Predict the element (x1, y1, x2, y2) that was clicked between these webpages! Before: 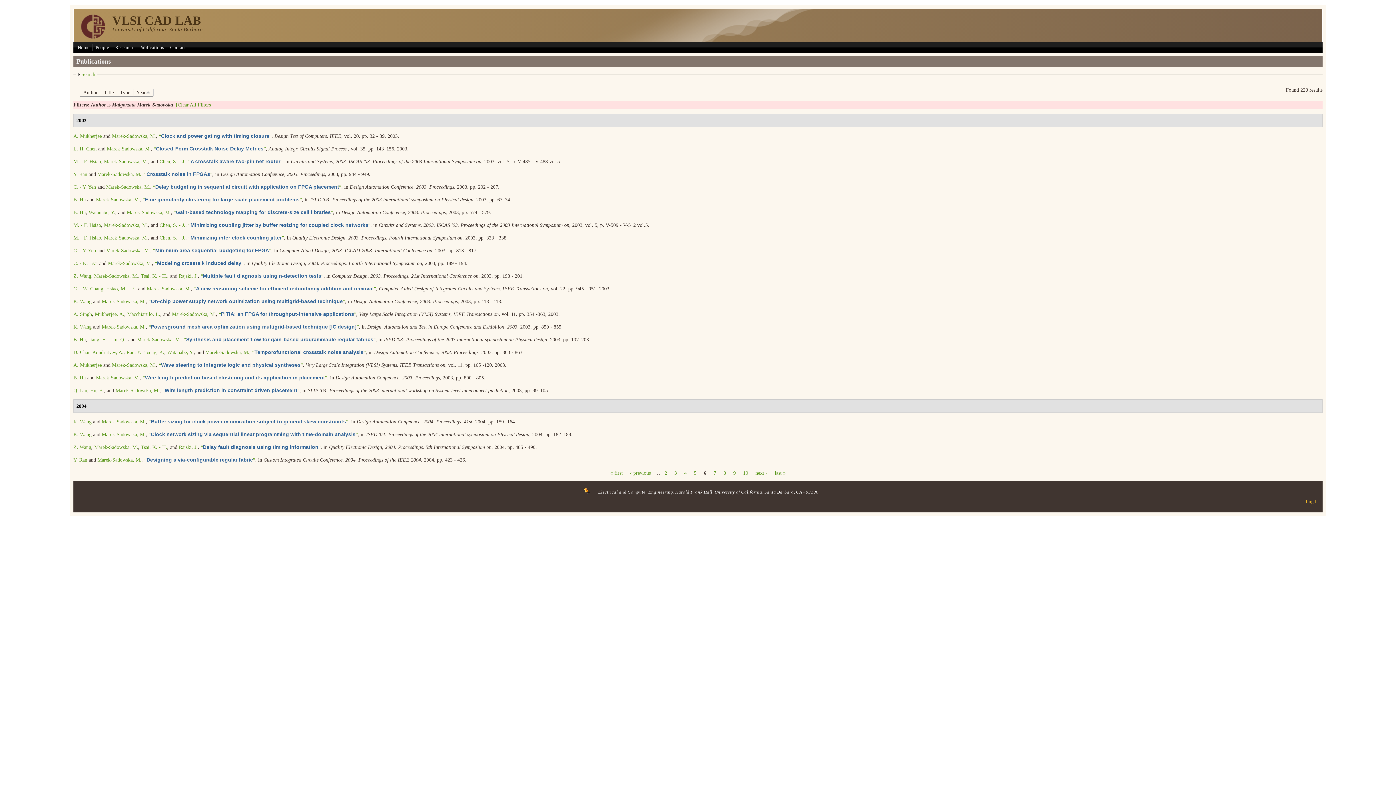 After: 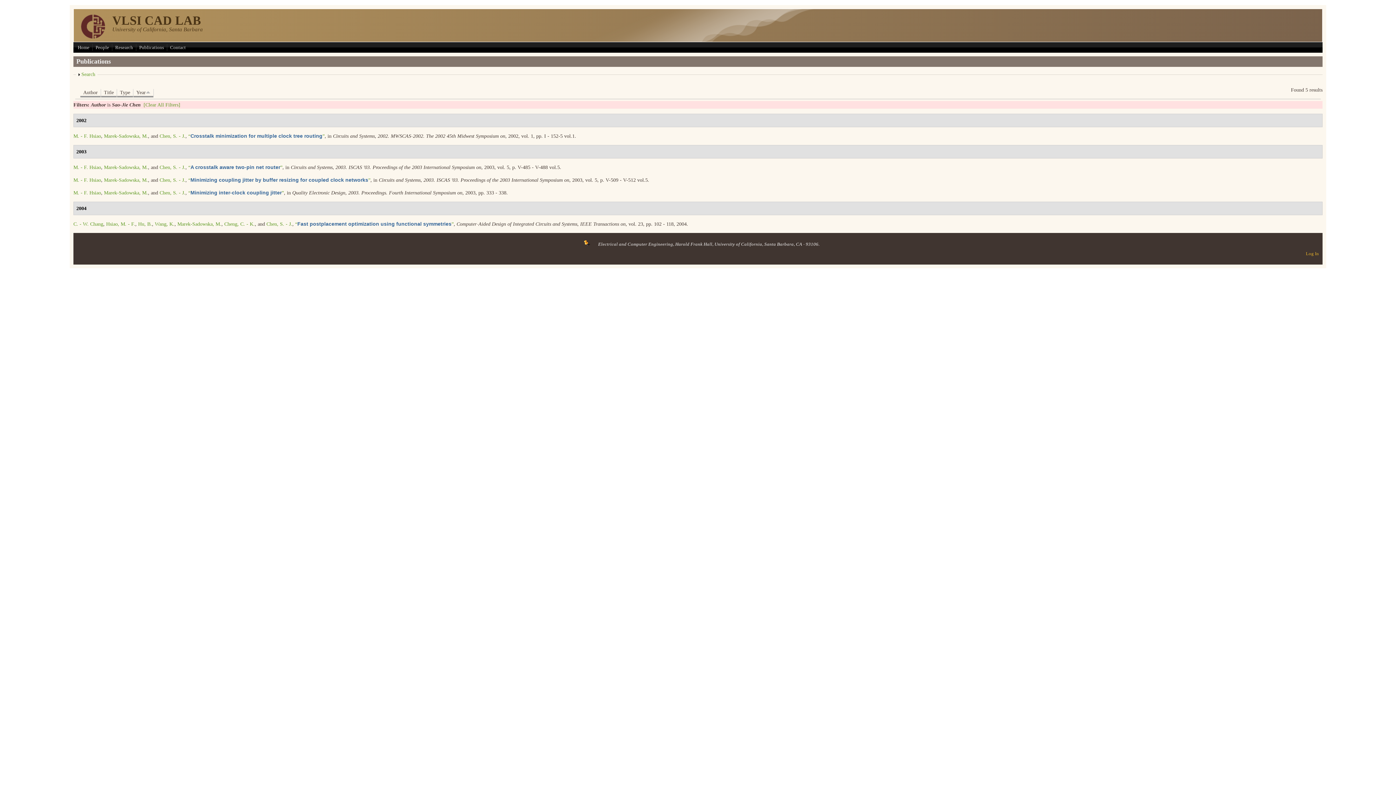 Action: label: Chen, S. - J. bbox: (159, 158, 185, 164)